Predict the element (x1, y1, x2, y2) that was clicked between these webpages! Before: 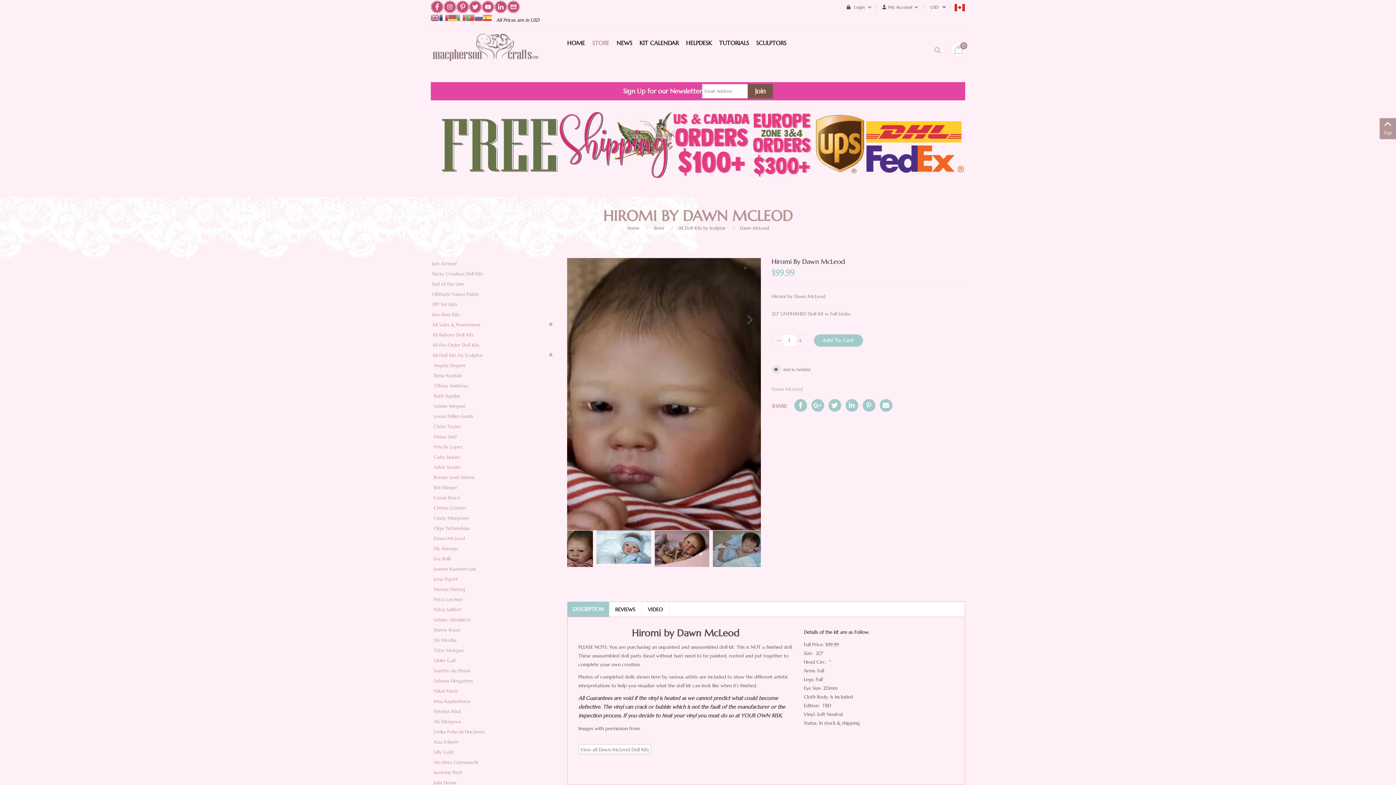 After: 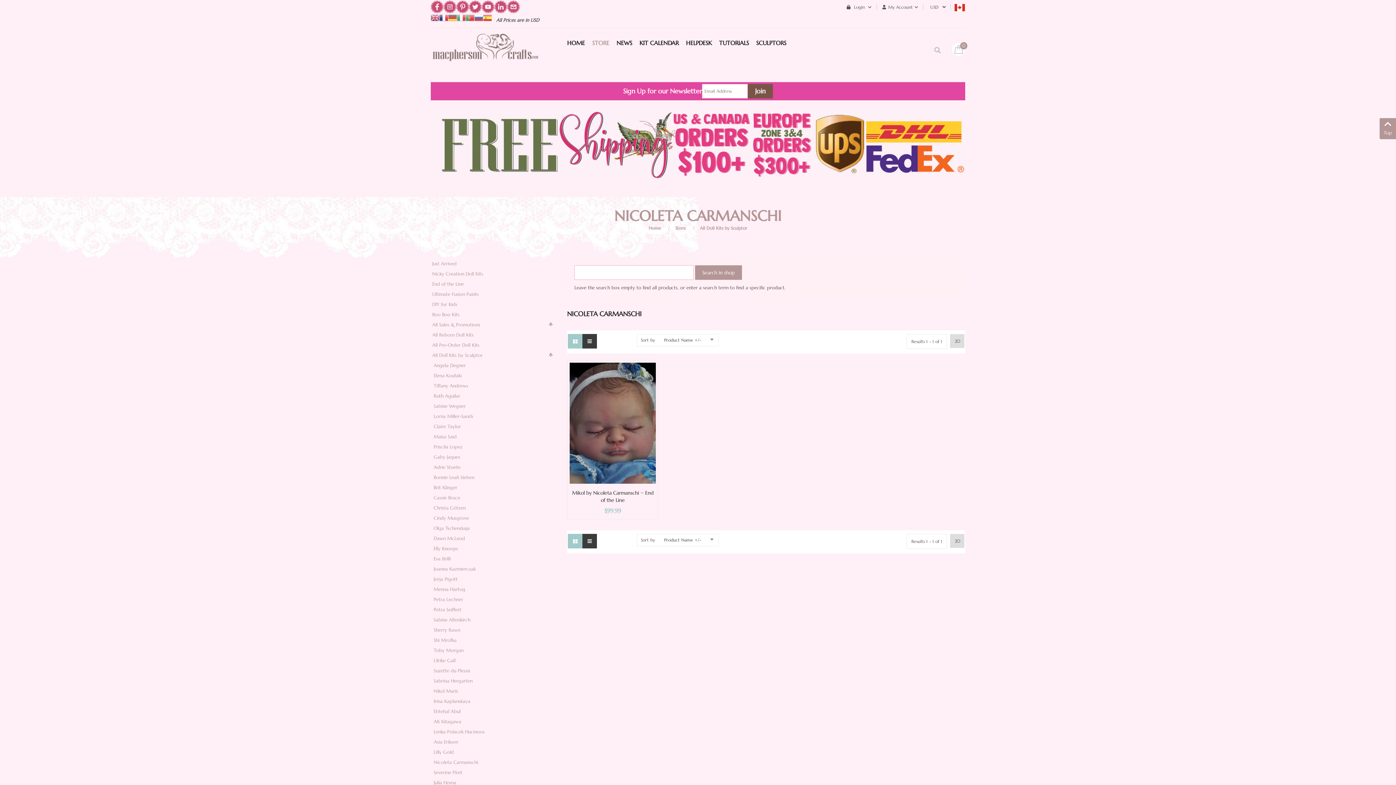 Action: bbox: (433, 759, 478, 765) label: Nicoleta Carmanschi